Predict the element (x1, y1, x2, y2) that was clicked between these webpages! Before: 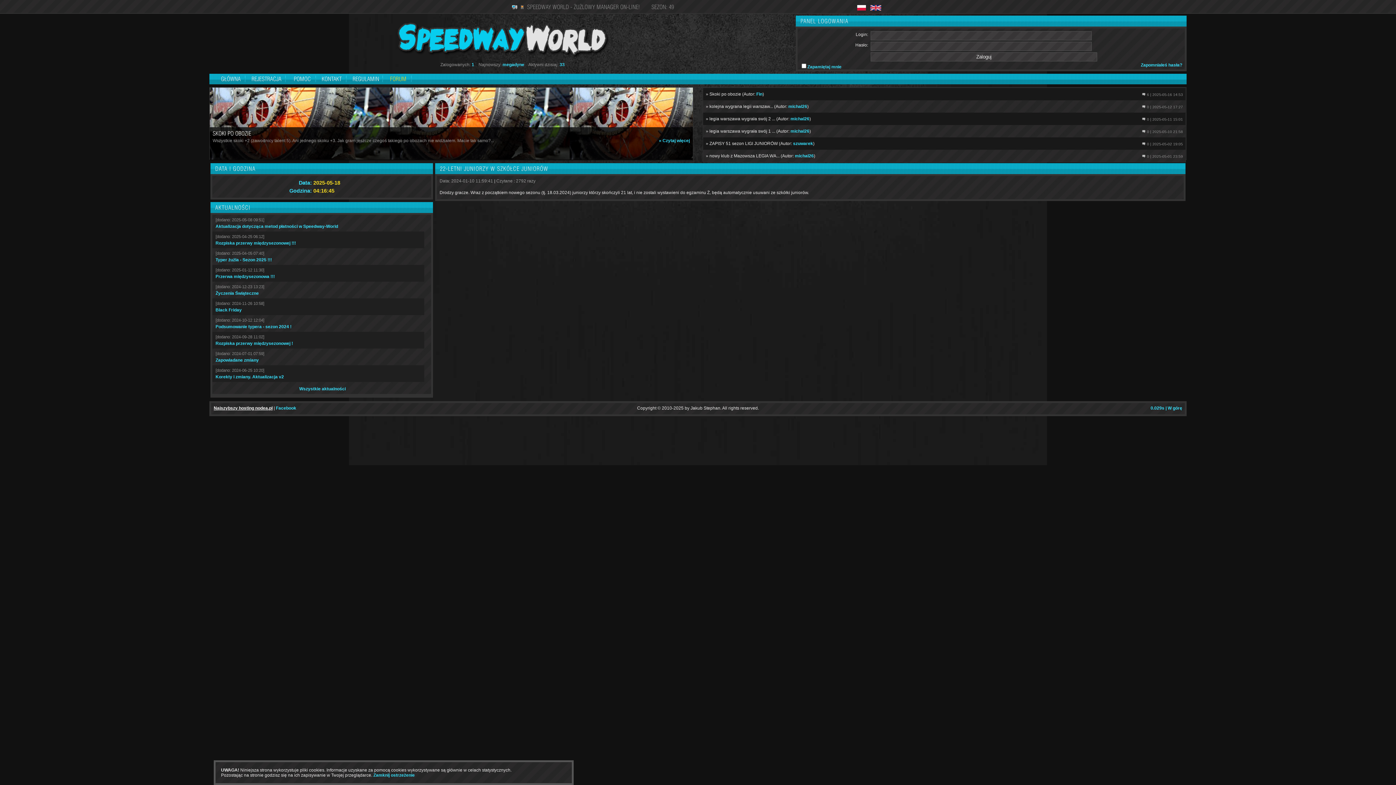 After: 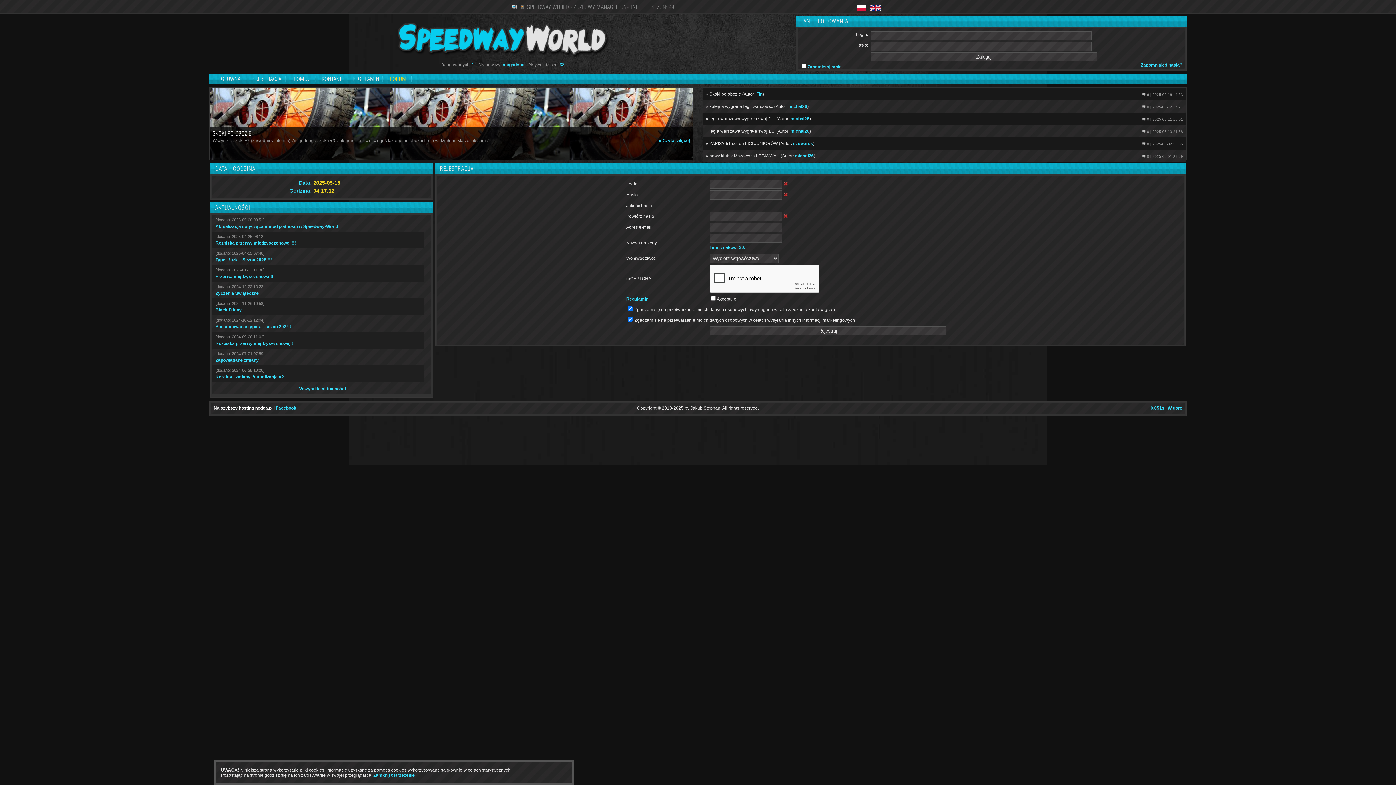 Action: bbox: (251, 75, 292, 82) label: REJESTRACJA 